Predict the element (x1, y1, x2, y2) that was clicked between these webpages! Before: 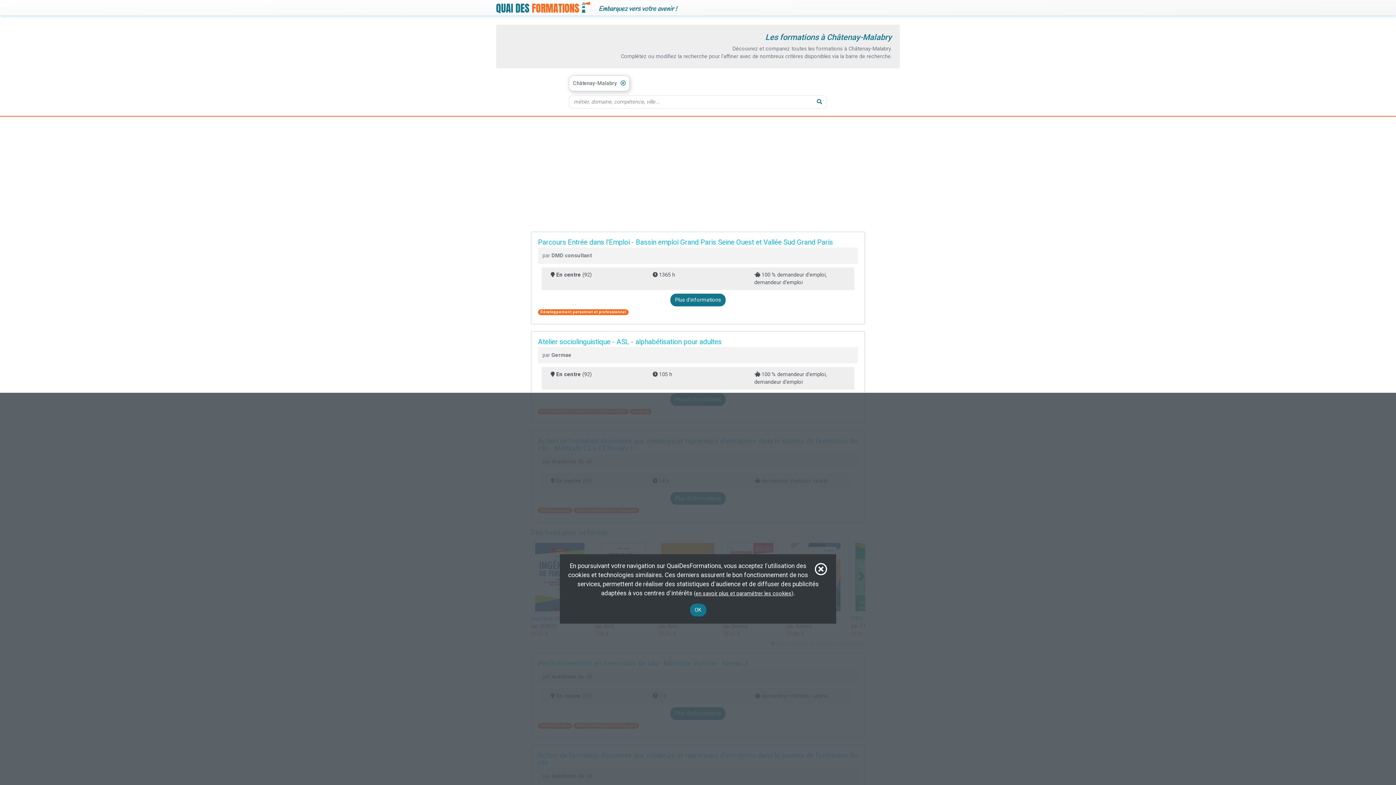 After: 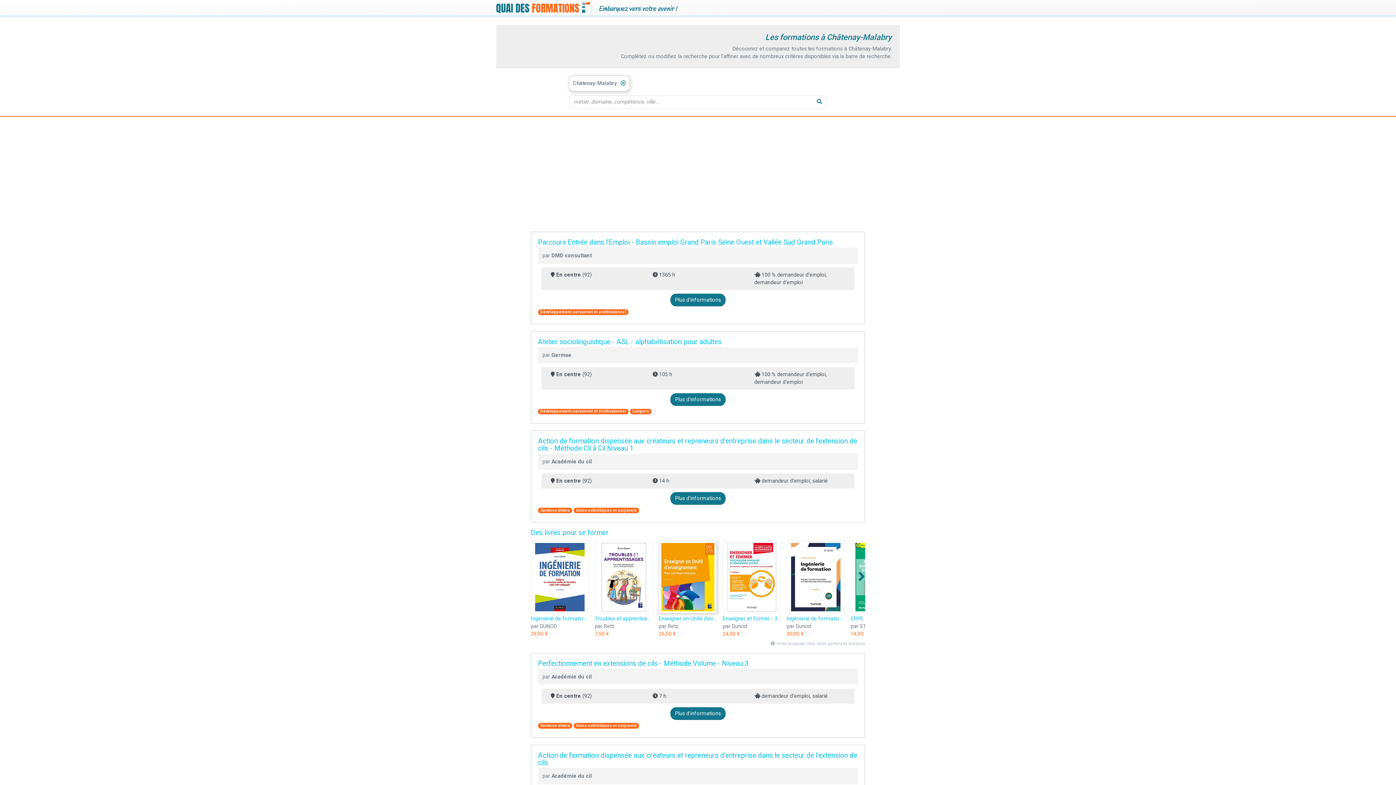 Action: label: OK bbox: (690, 604, 706, 616)